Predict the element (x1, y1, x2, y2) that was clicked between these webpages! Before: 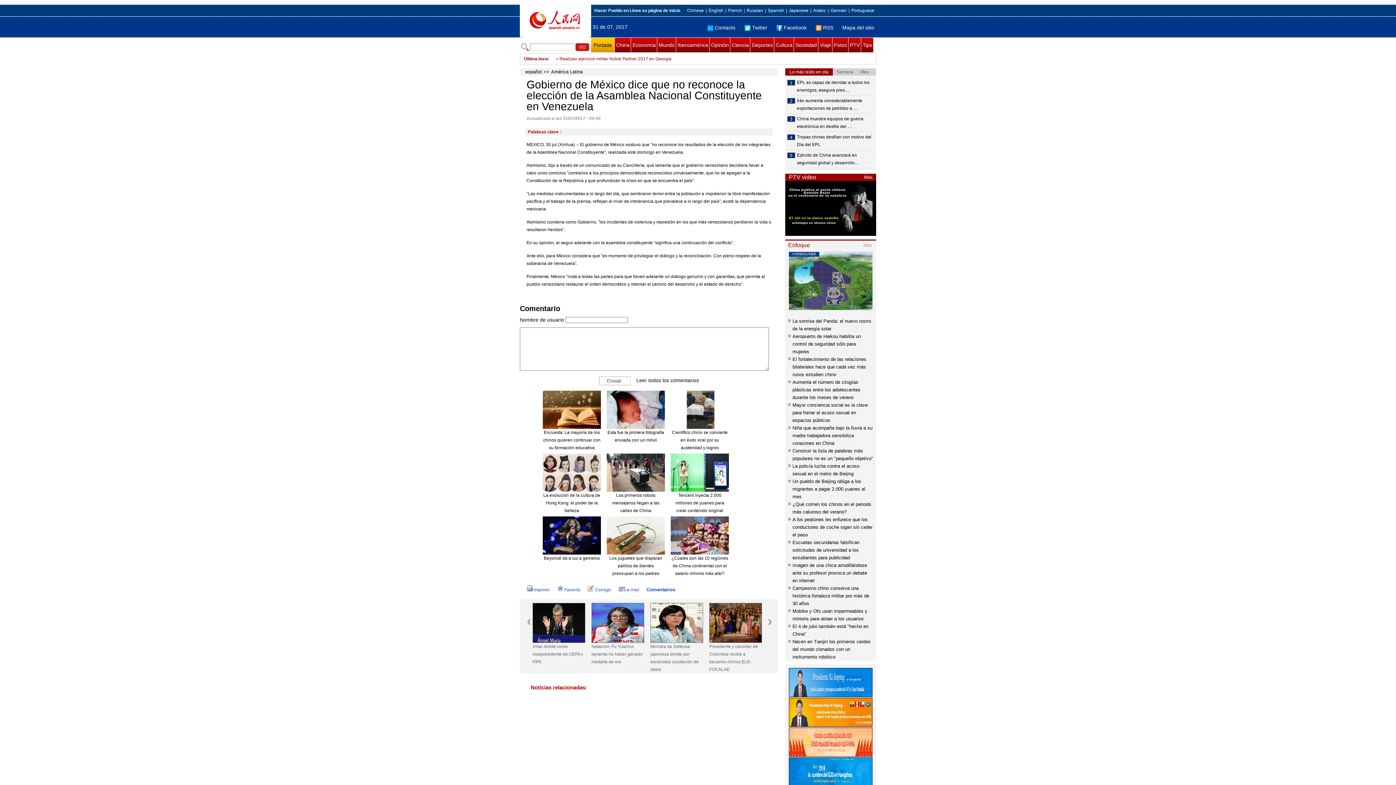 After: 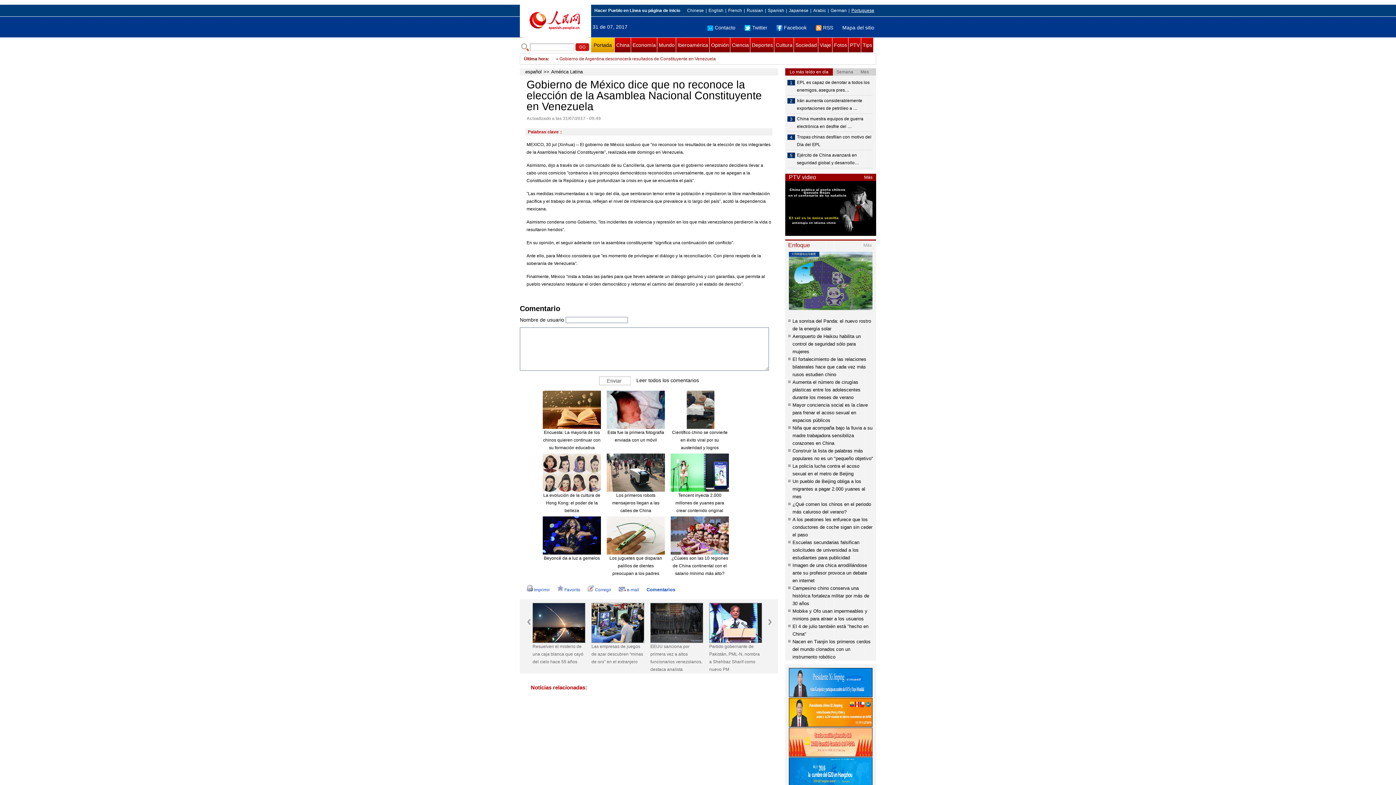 Action: label: Portuguese bbox: (851, 8, 874, 13)